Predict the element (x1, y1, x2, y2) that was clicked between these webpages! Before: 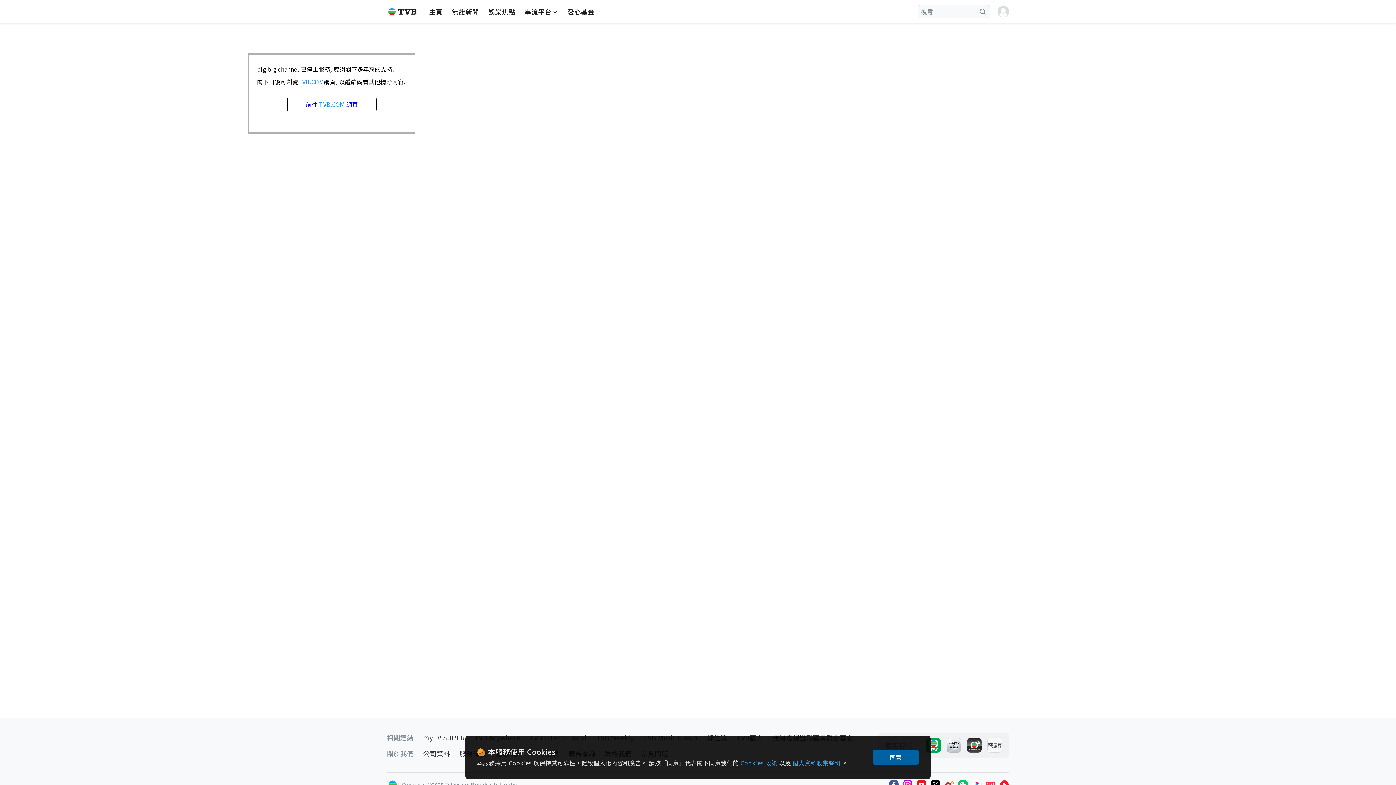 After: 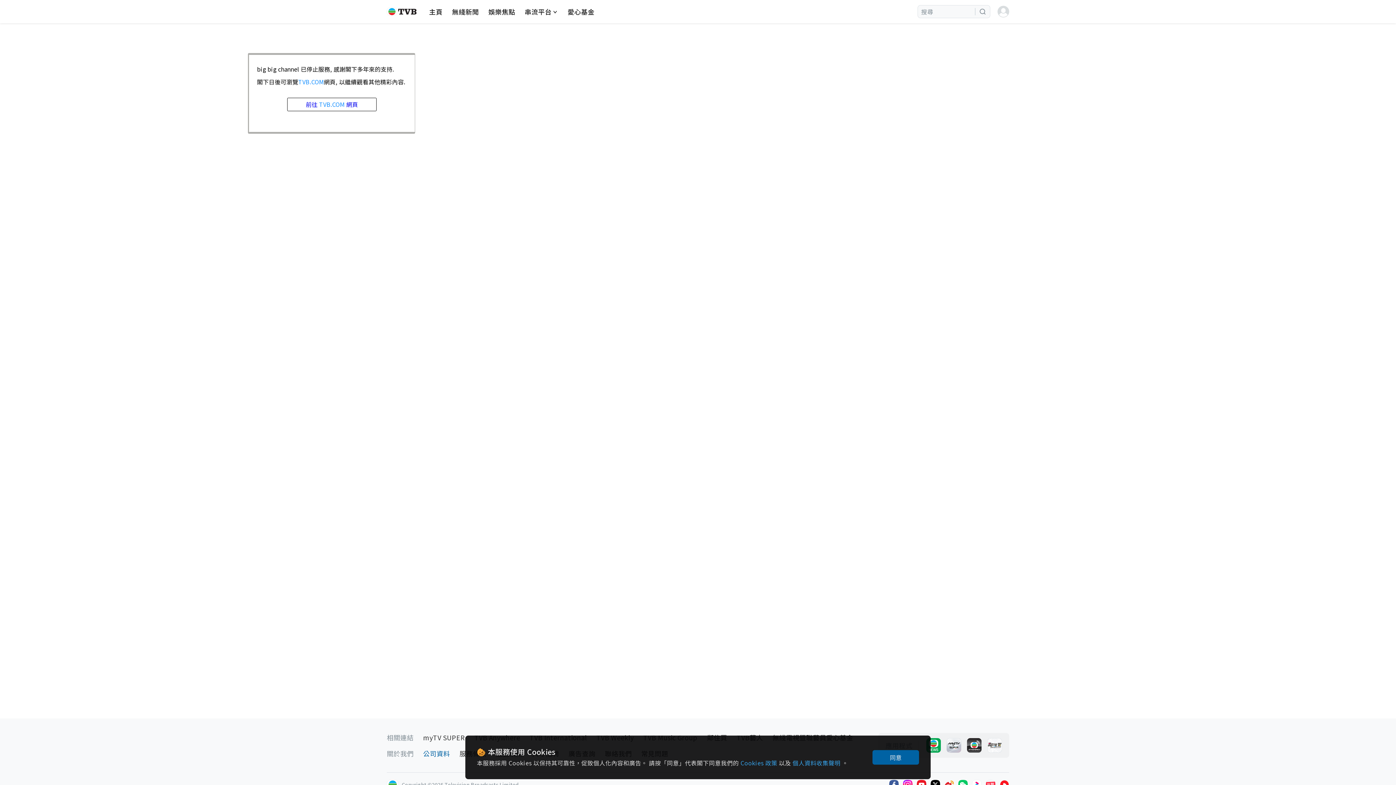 Action: bbox: (423, 749, 450, 758) label: 公司資料